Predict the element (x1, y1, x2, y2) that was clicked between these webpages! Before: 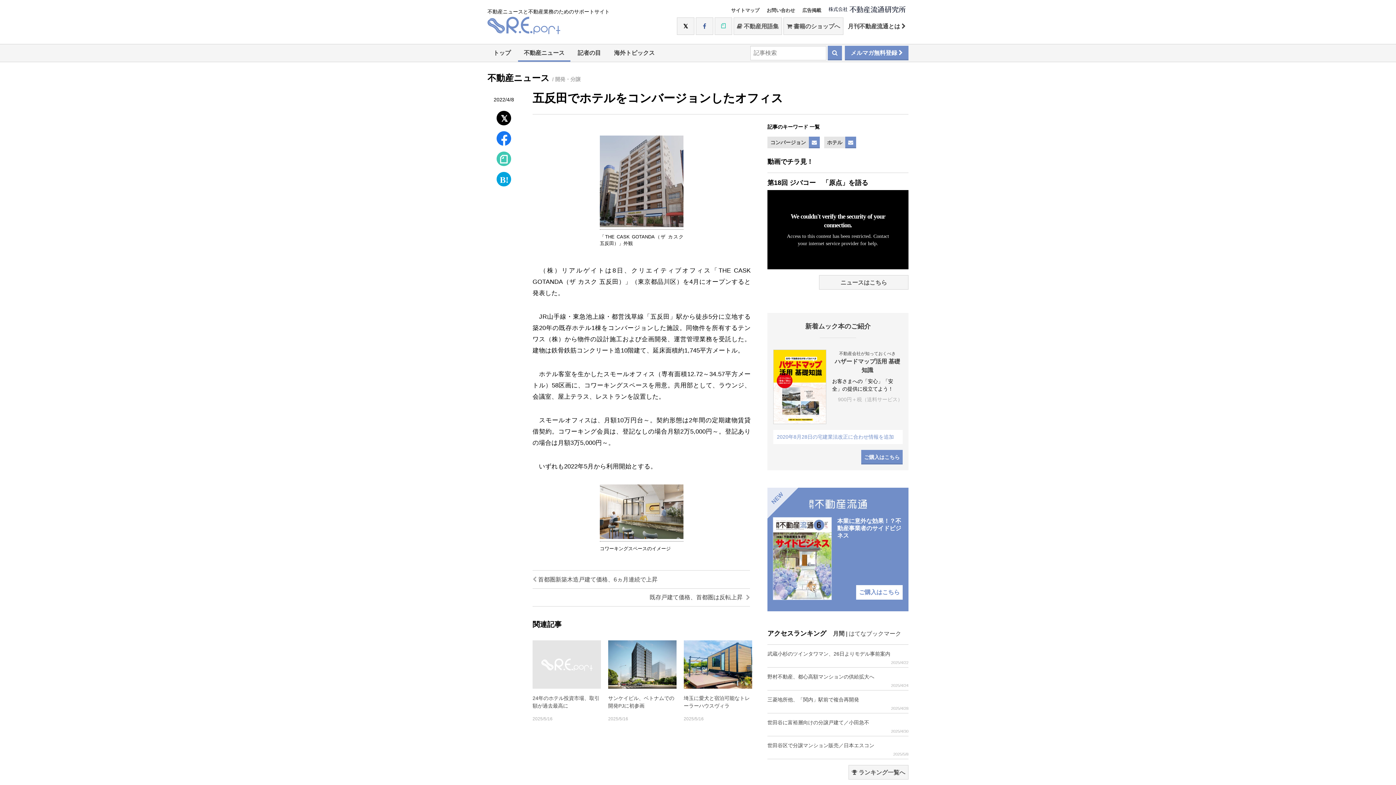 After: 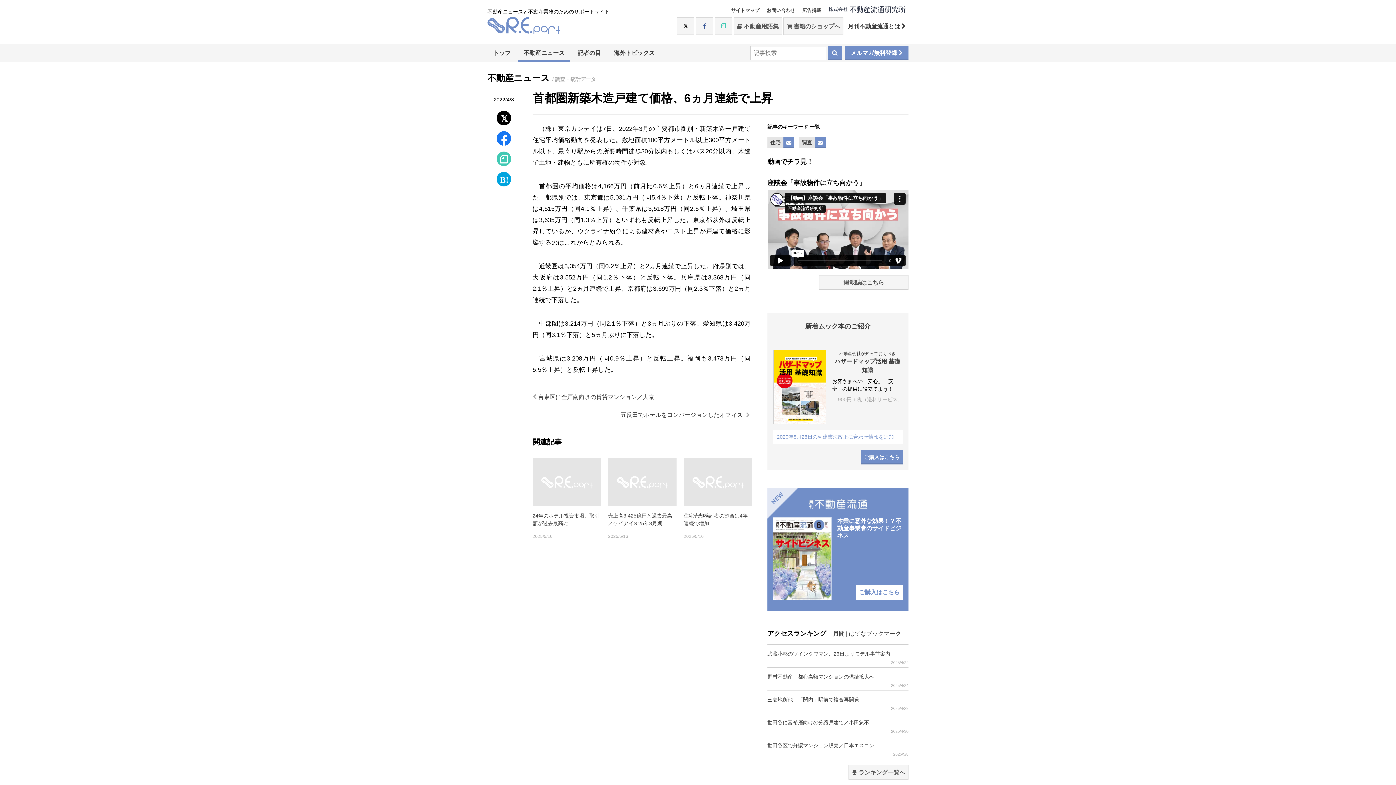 Action: bbox: (532, 570, 750, 588) label:  首都圏新築木造戸建て価格、6ヵ月連続で上昇